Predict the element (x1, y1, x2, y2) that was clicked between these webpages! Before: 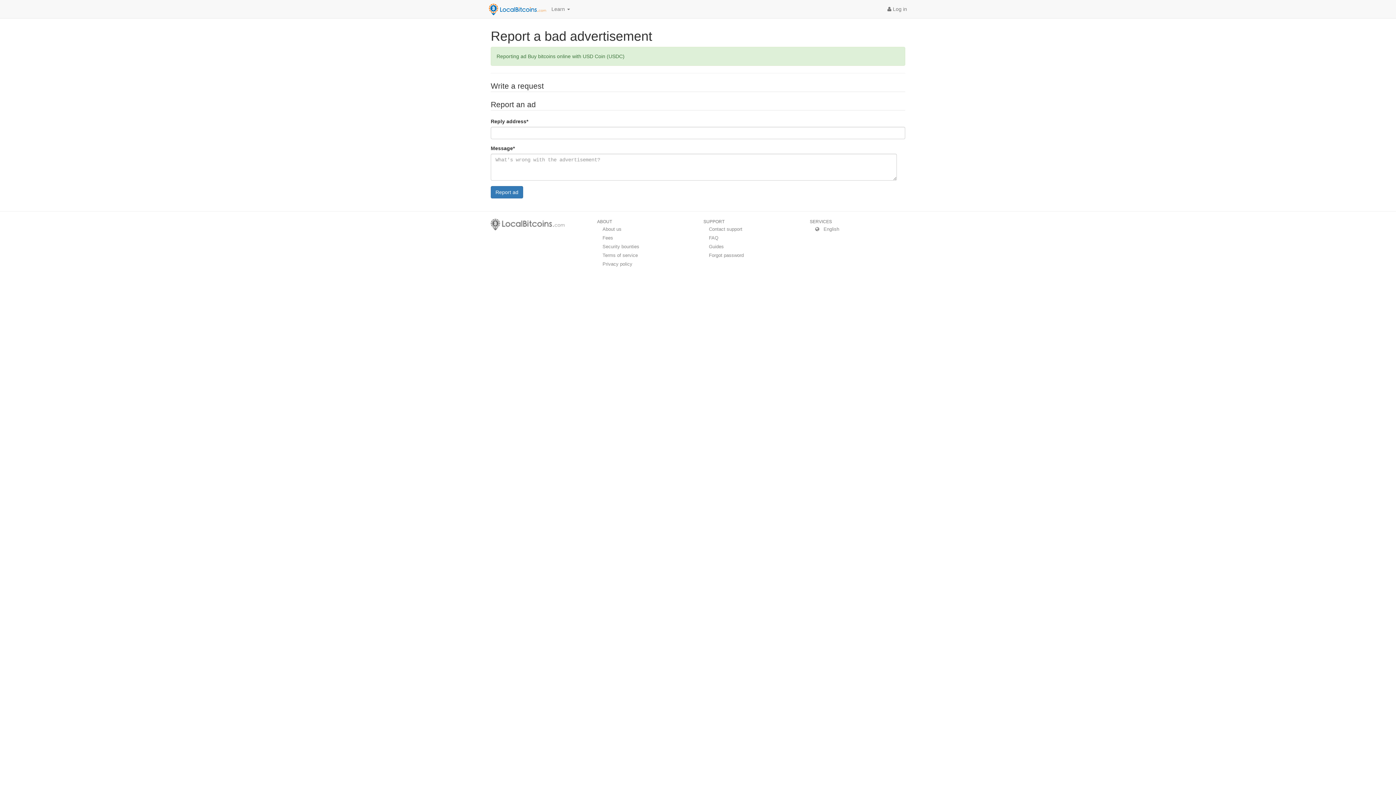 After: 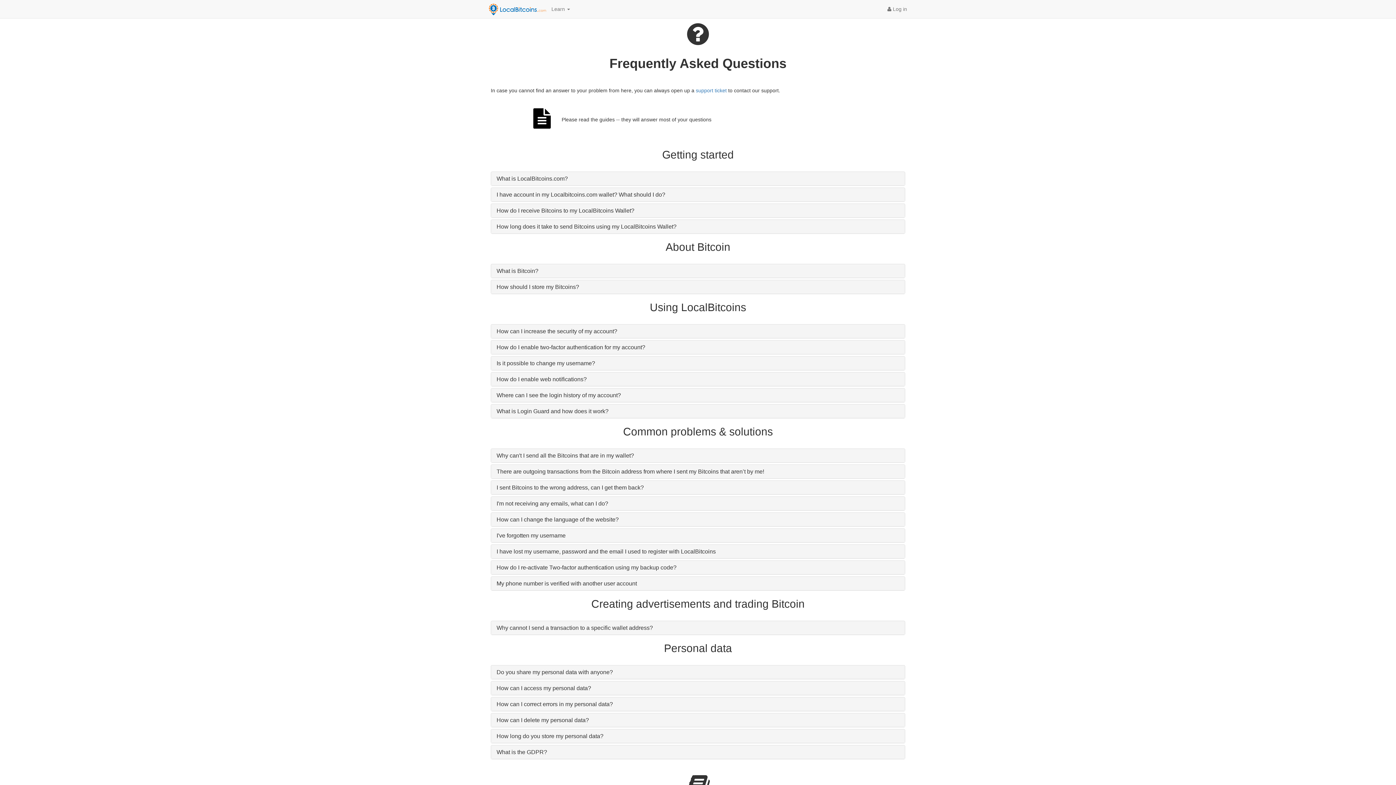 Action: bbox: (703, 233, 799, 242) label: FAQ